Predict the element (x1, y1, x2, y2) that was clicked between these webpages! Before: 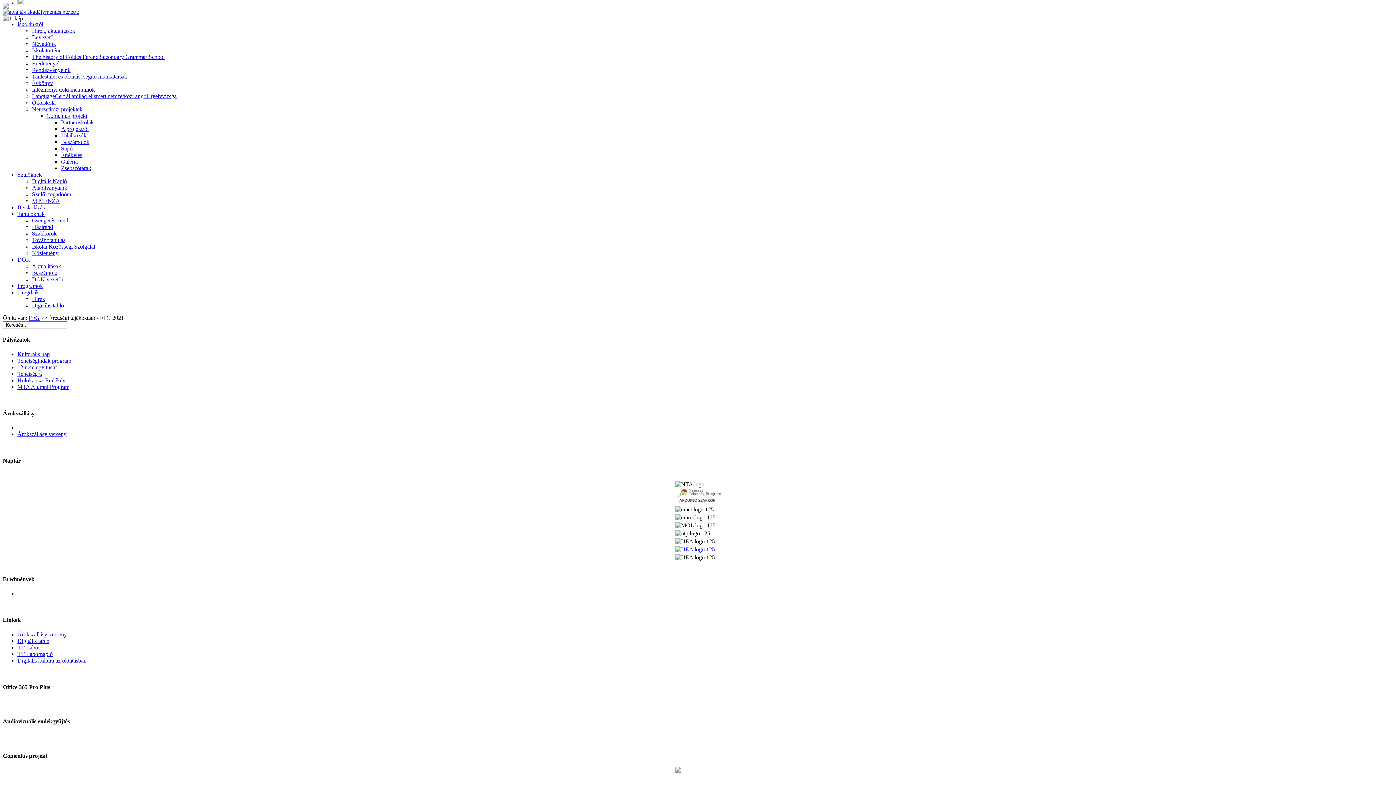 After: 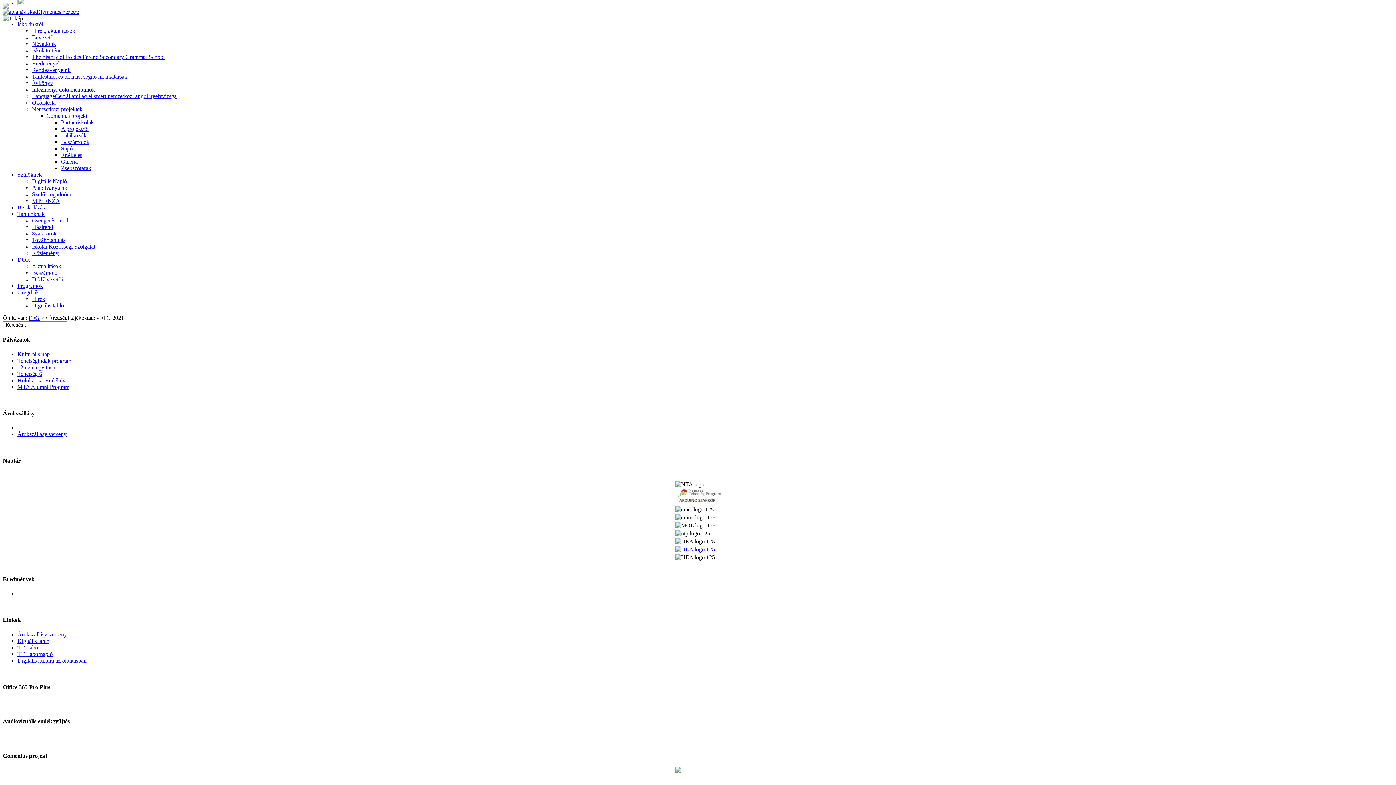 Action: label: 12 nem egy tucat bbox: (17, 364, 56, 370)